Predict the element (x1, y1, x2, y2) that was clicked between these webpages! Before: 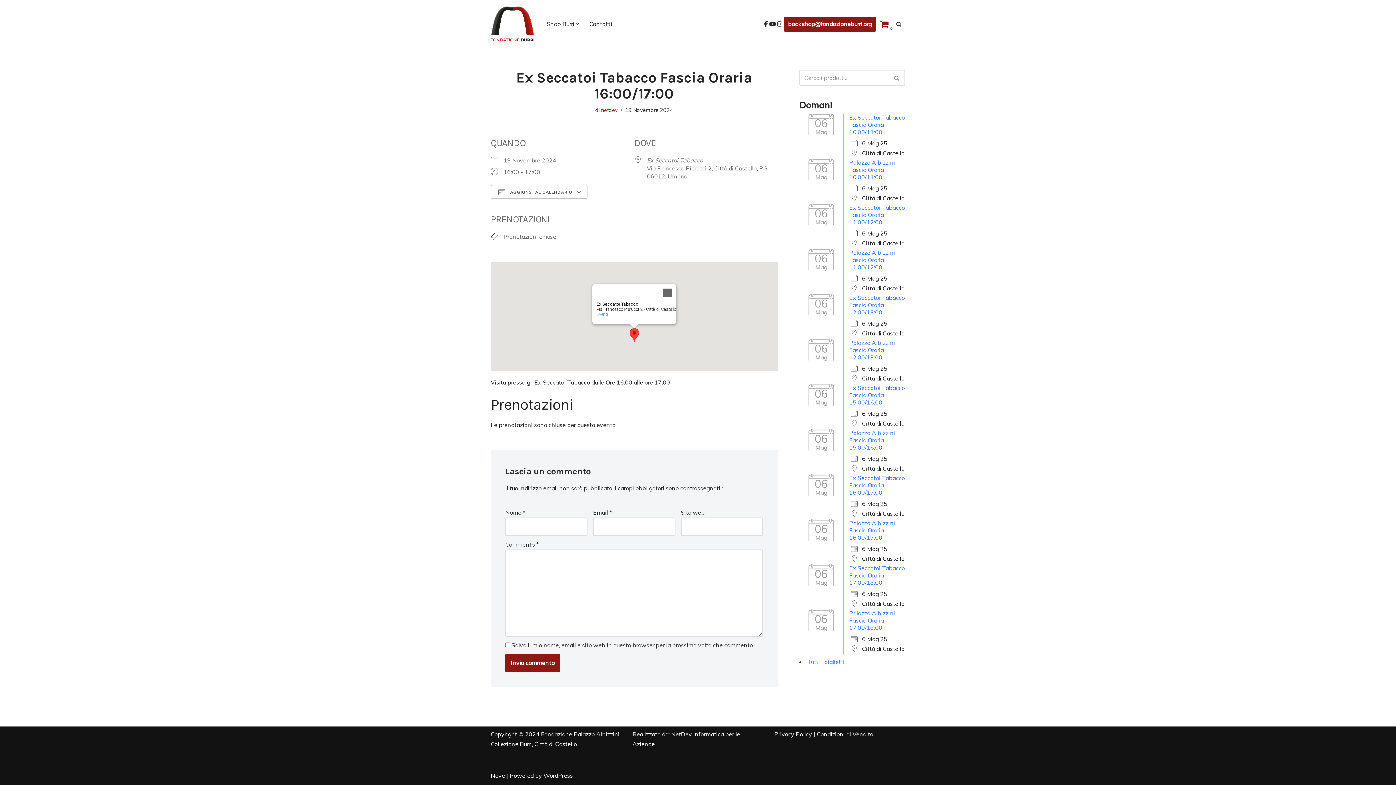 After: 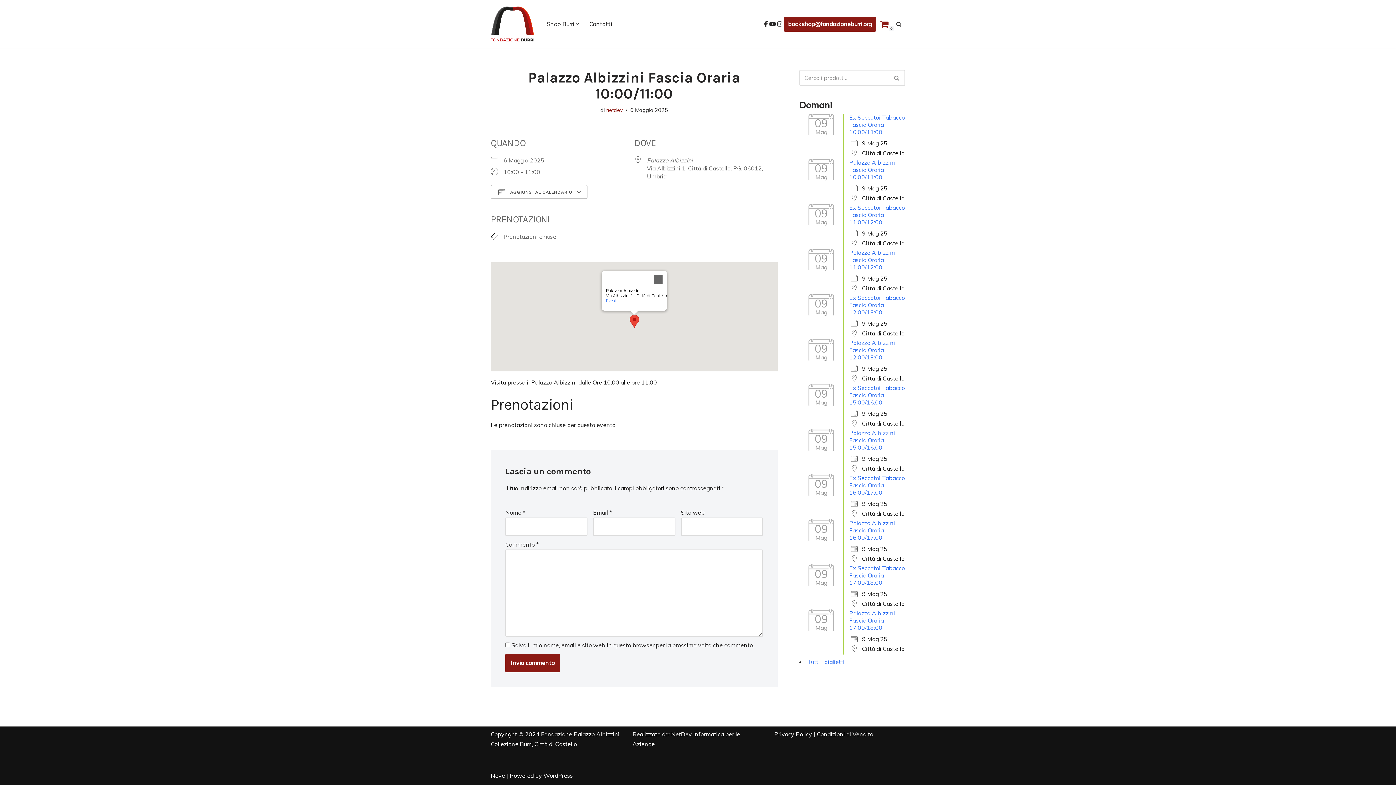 Action: bbox: (849, 158, 895, 180) label: Palazzo Albizzini Fascia Oraria 10:00/11:00